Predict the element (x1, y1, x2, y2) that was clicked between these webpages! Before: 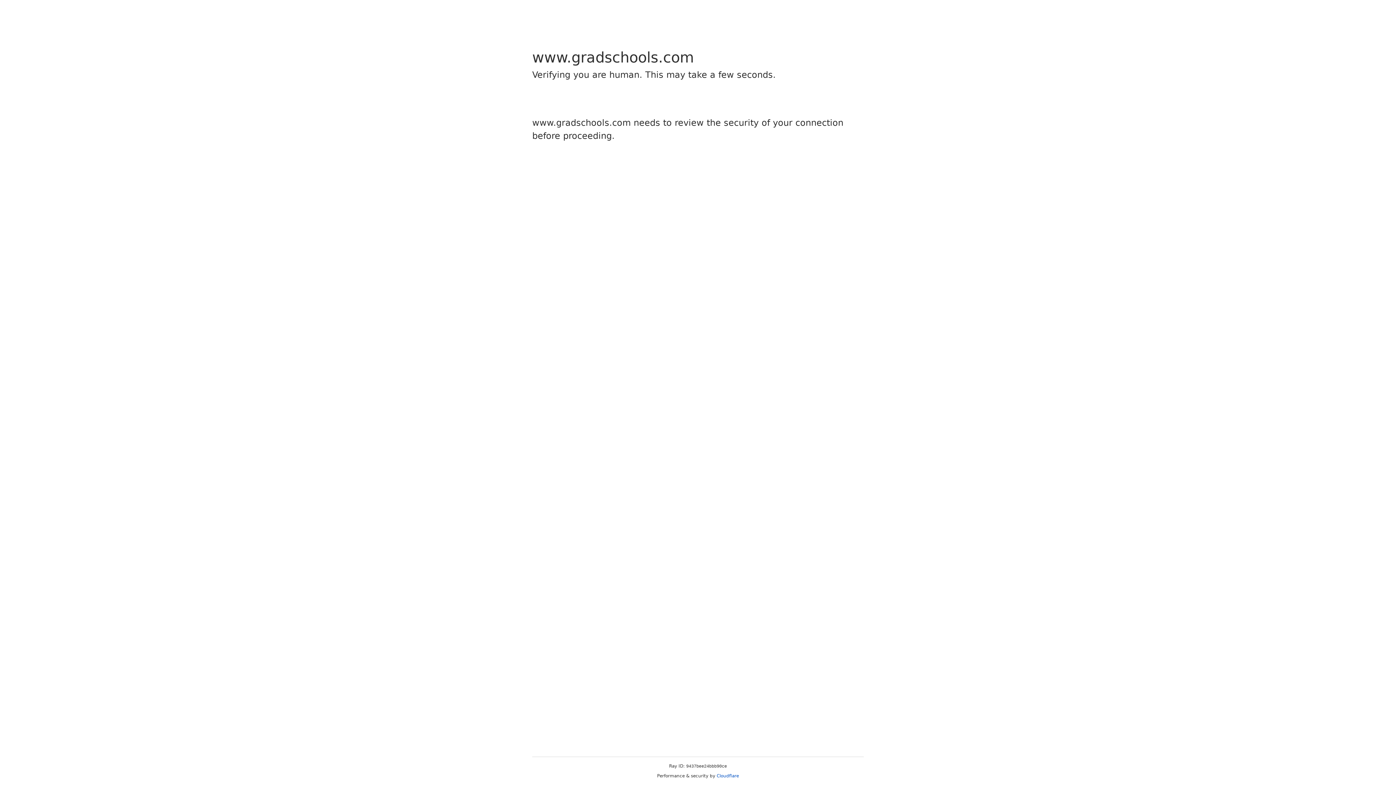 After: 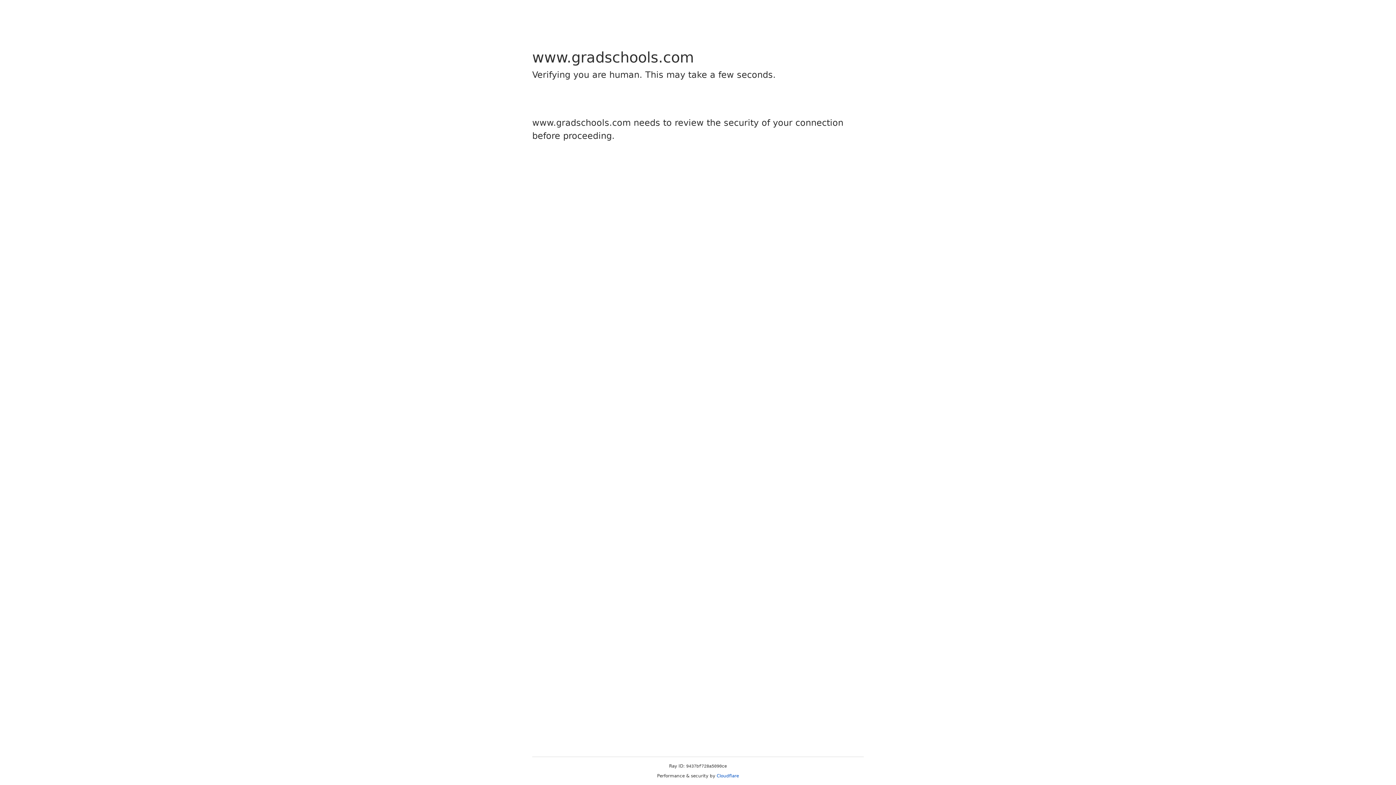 Action: label: Cloudflare bbox: (716, 773, 739, 778)